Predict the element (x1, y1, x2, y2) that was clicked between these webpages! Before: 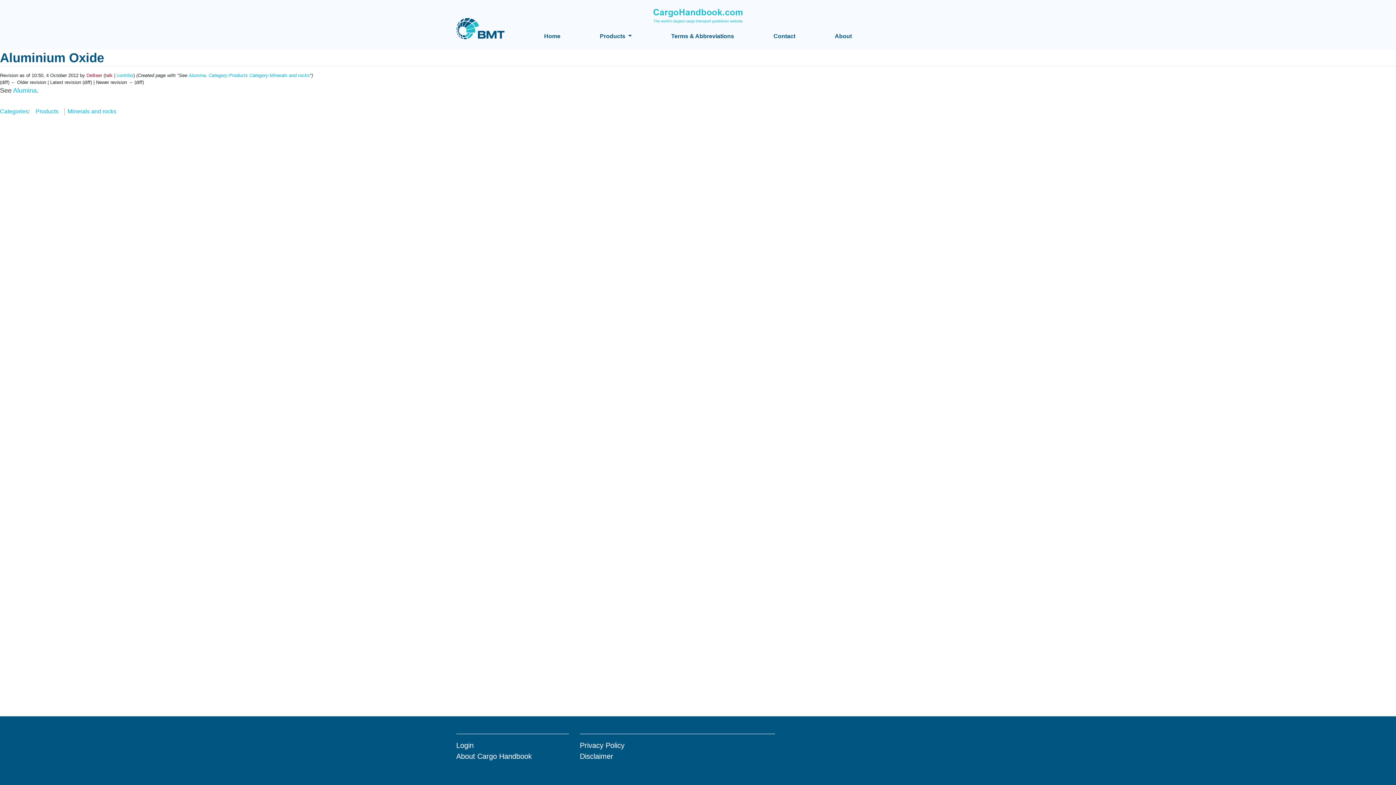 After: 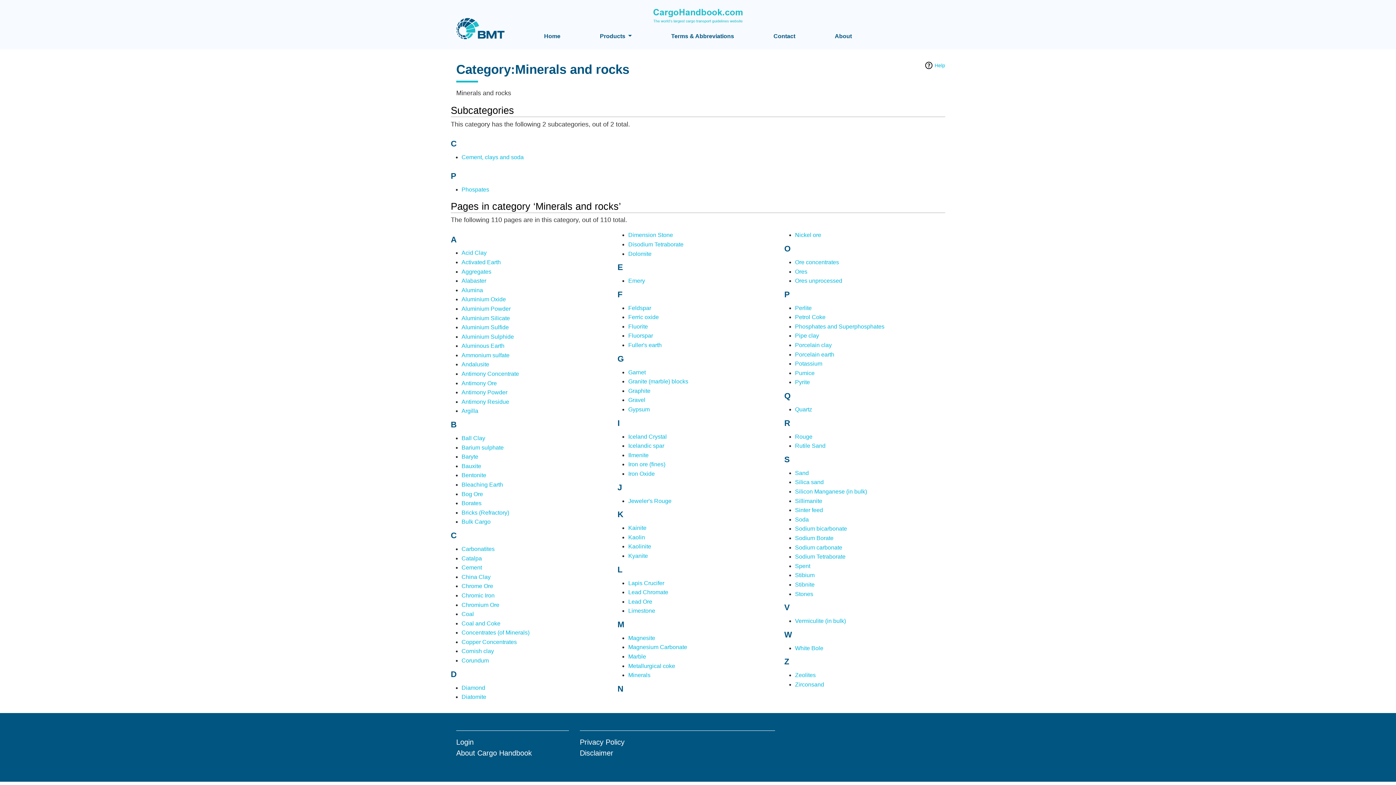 Action: bbox: (67, 108, 116, 114) label: Minerals and rocks